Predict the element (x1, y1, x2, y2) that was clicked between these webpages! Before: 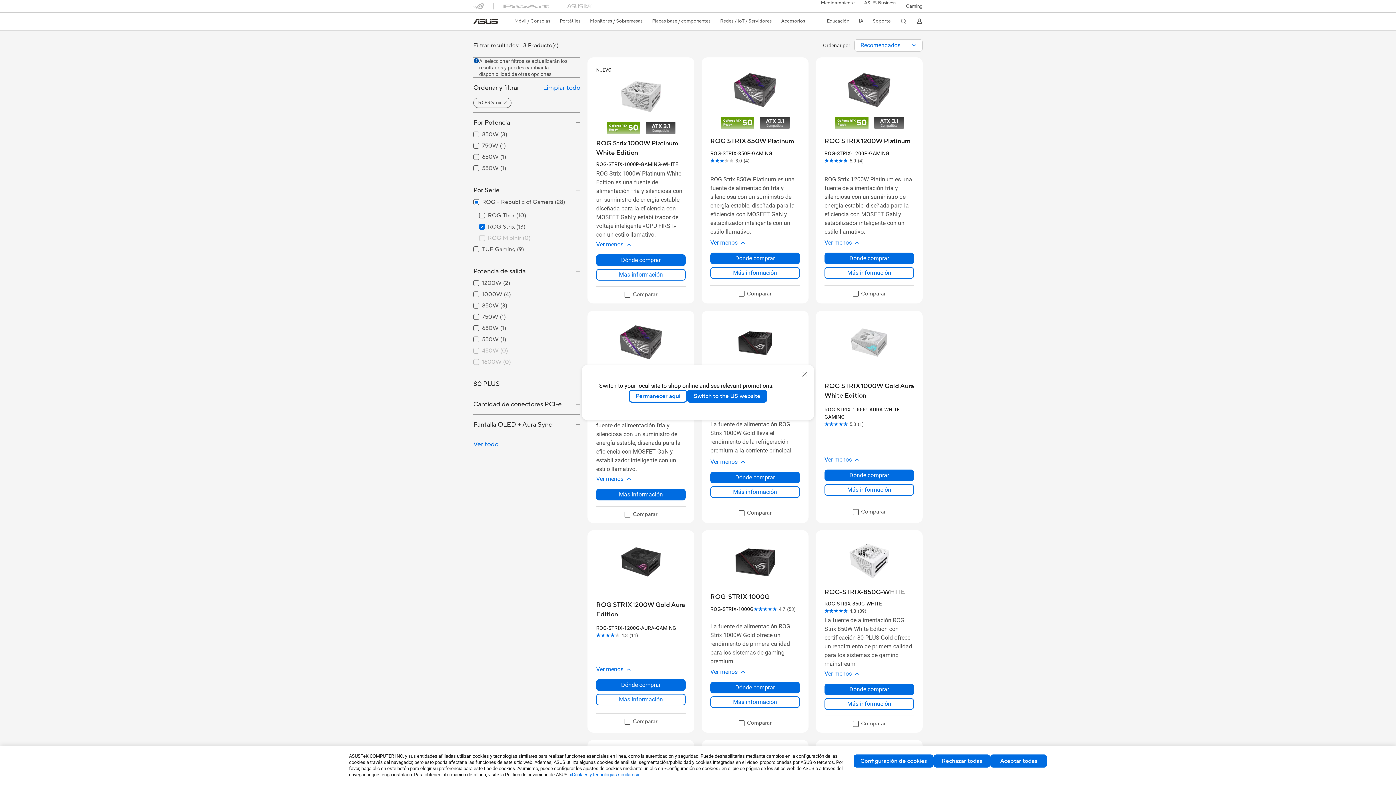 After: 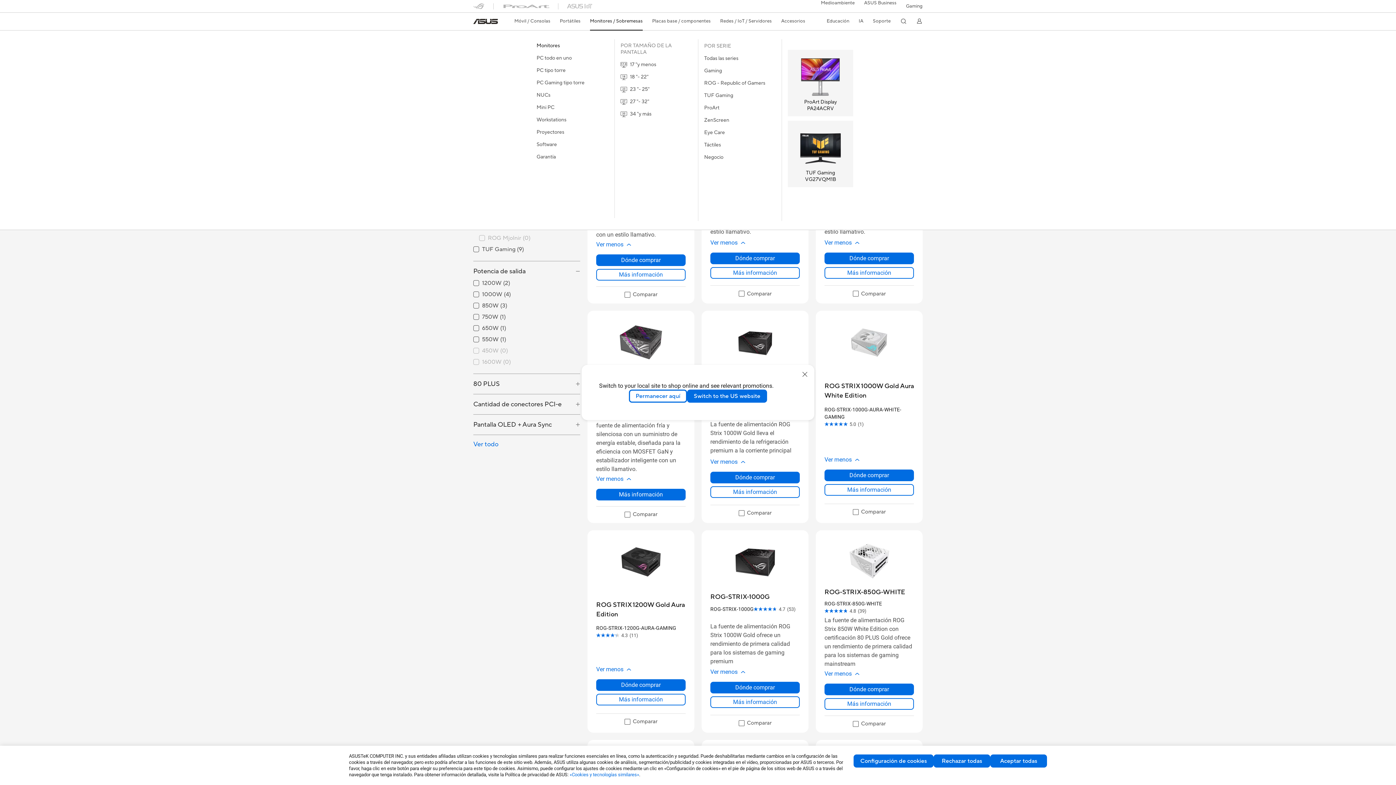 Action: label: Monitores / Sobremesas bbox: (590, 12, 642, 29)